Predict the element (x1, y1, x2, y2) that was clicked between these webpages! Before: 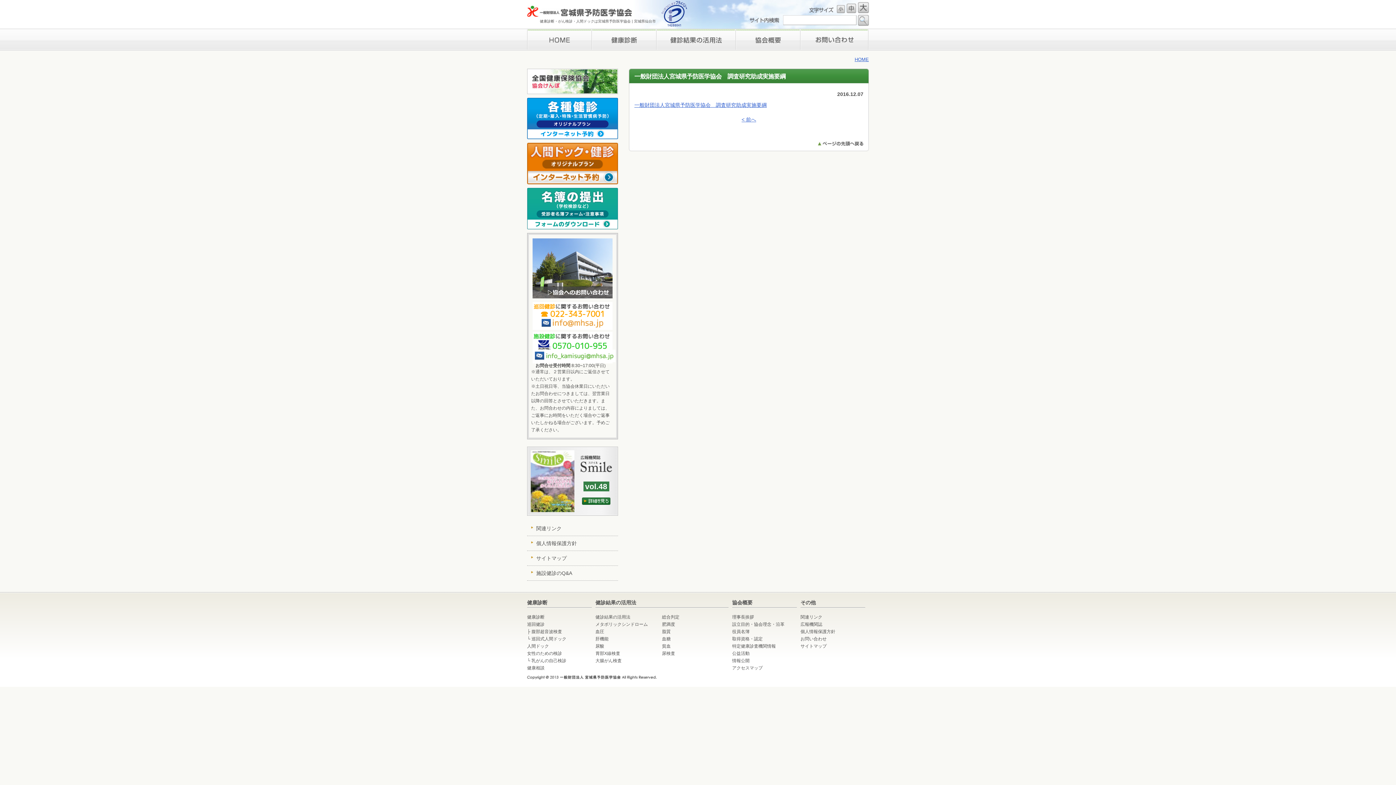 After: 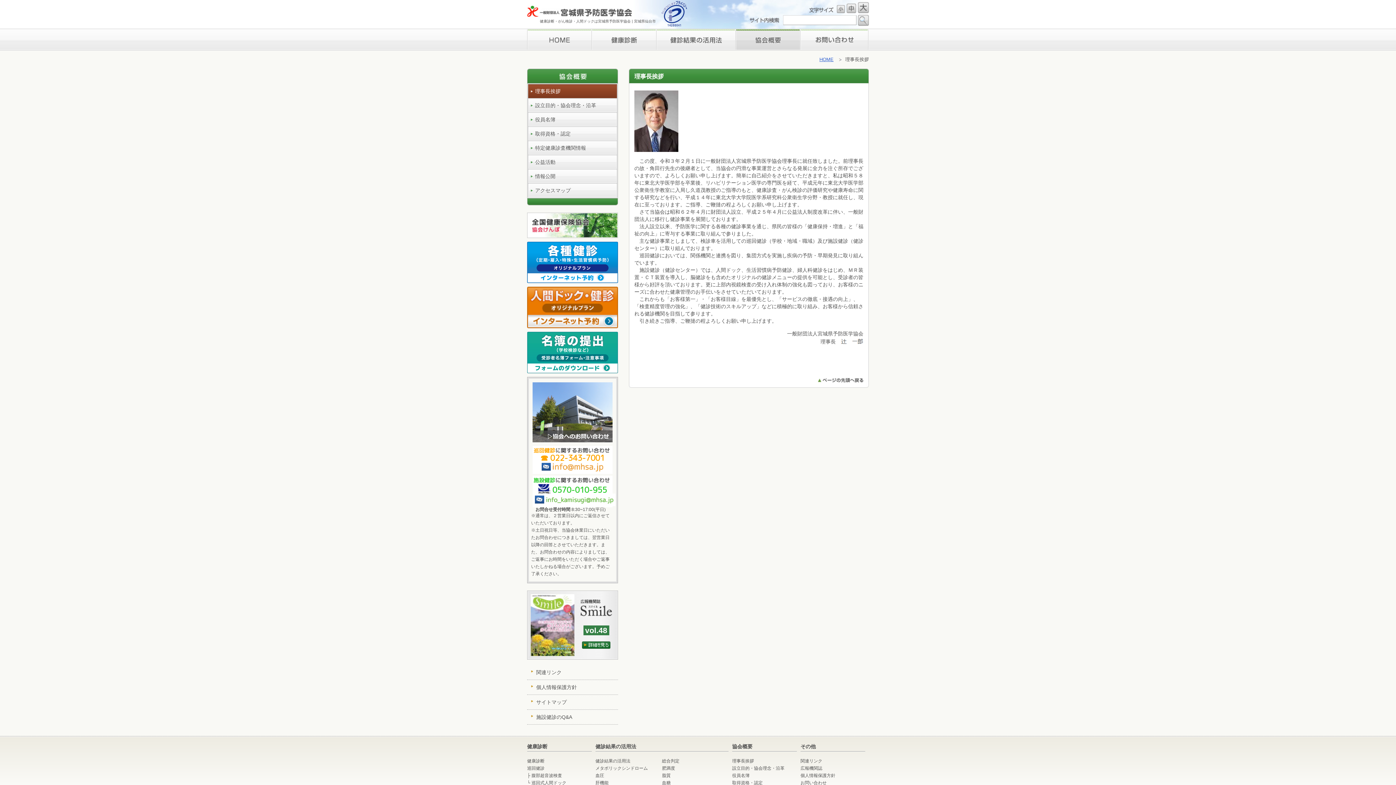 Action: label: 理事長挨拶 bbox: (735, 28, 800, 50)